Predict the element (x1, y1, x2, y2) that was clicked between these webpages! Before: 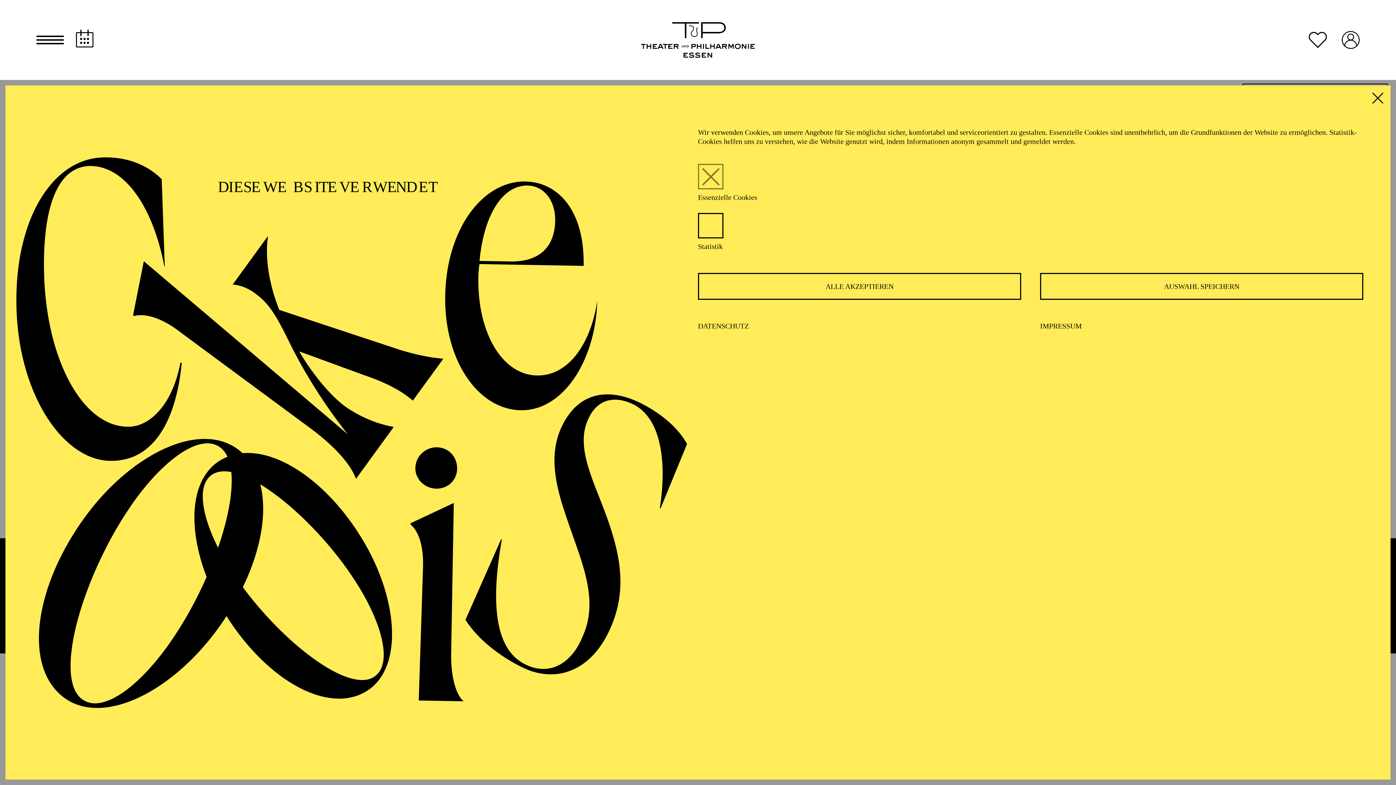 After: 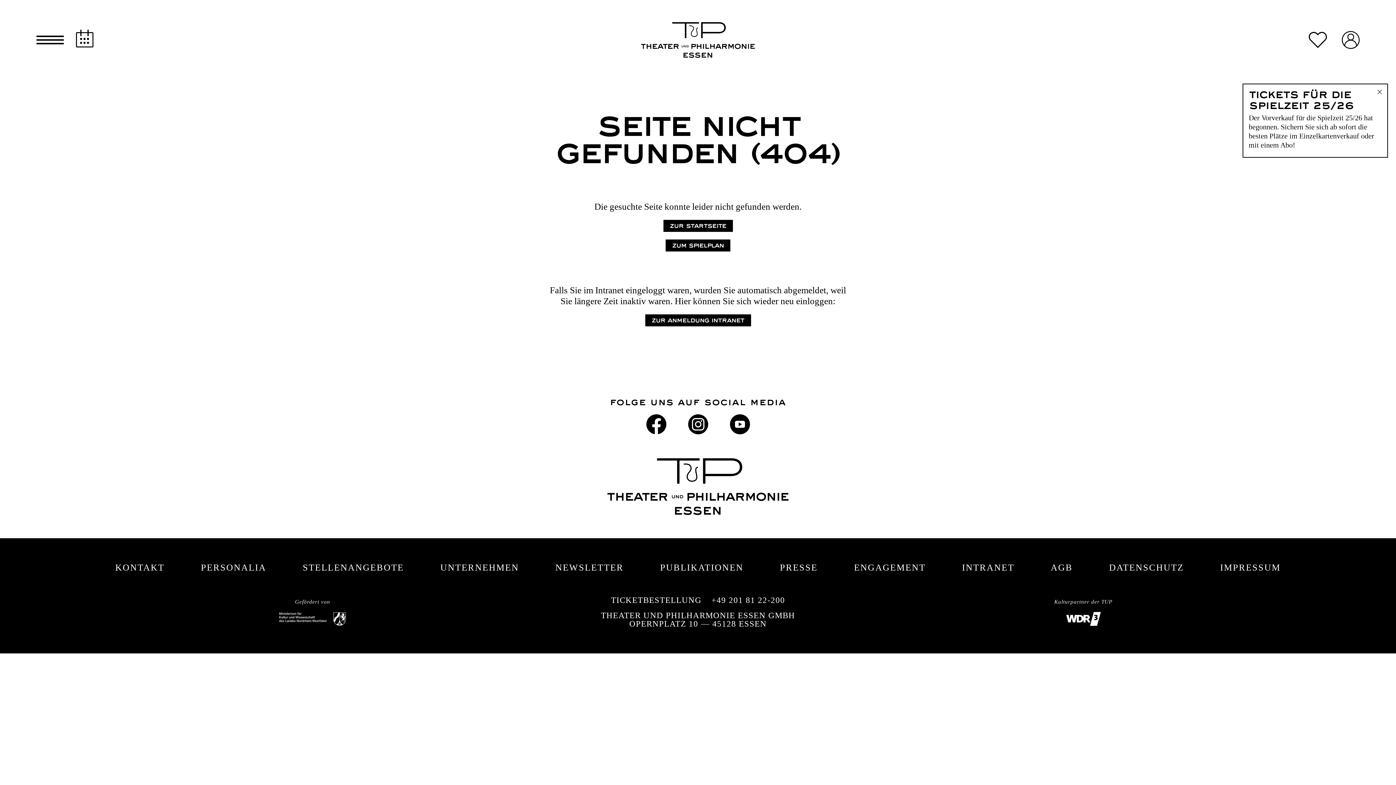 Action: bbox: (698, 273, 1021, 300) label: ALLE AKZEPTIEREN